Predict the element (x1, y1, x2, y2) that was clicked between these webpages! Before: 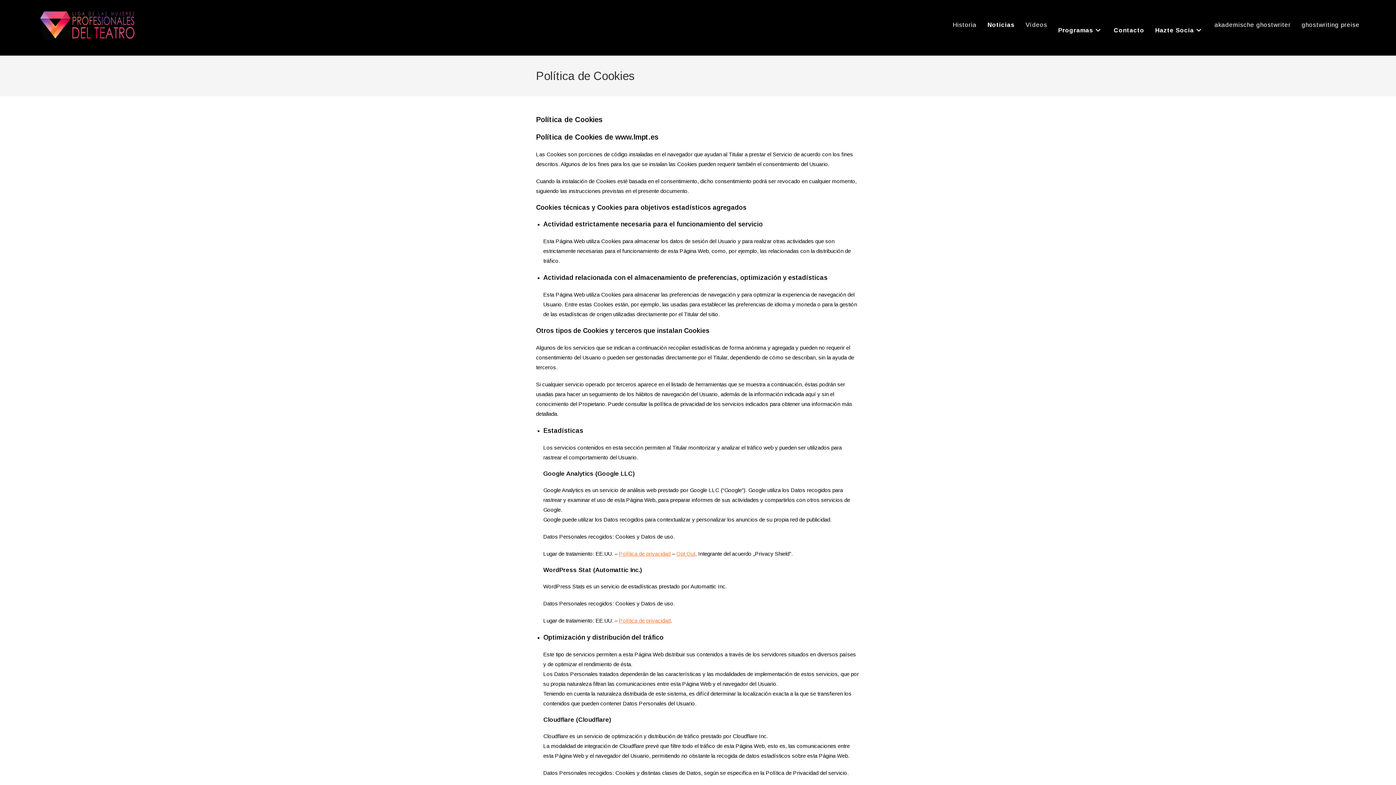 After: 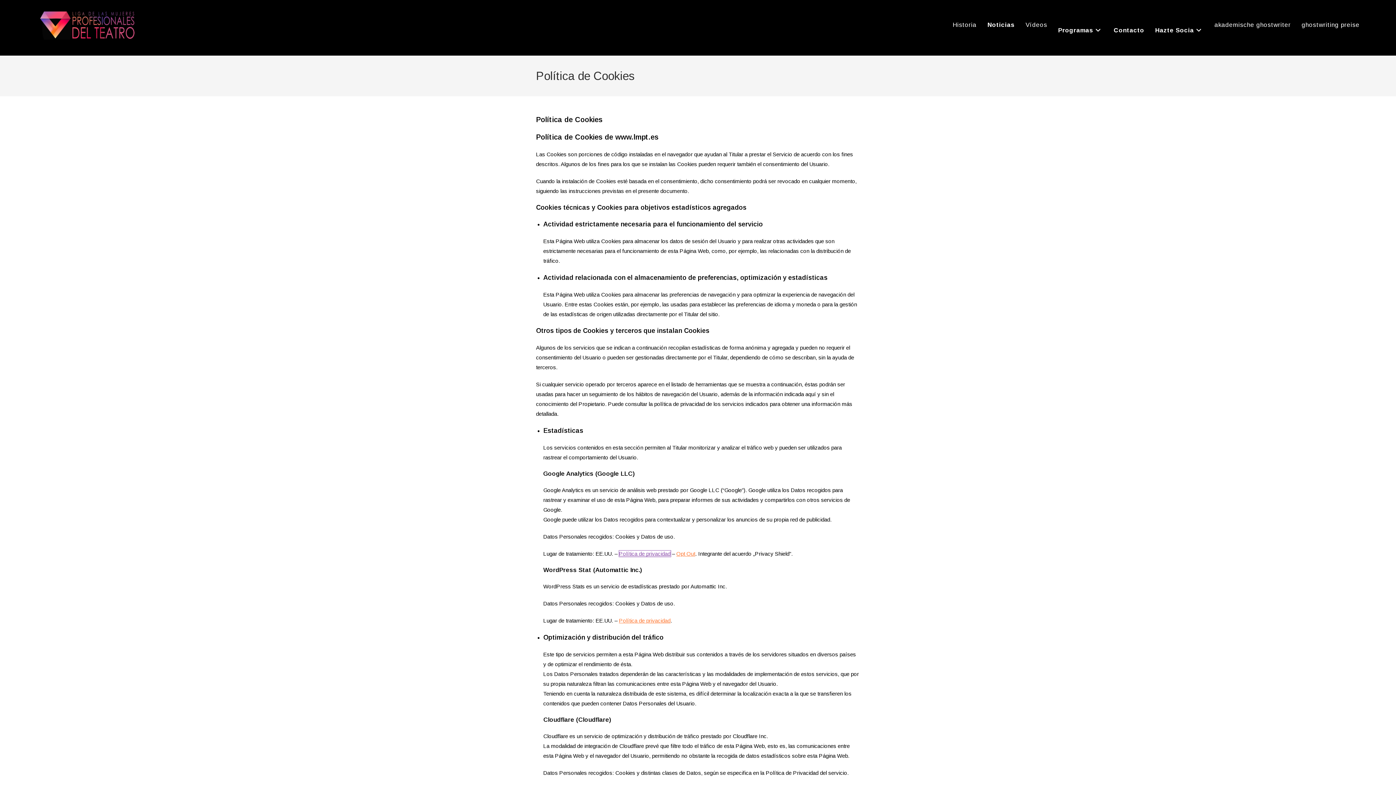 Action: label: Política de privacidad bbox: (619, 550, 670, 557)